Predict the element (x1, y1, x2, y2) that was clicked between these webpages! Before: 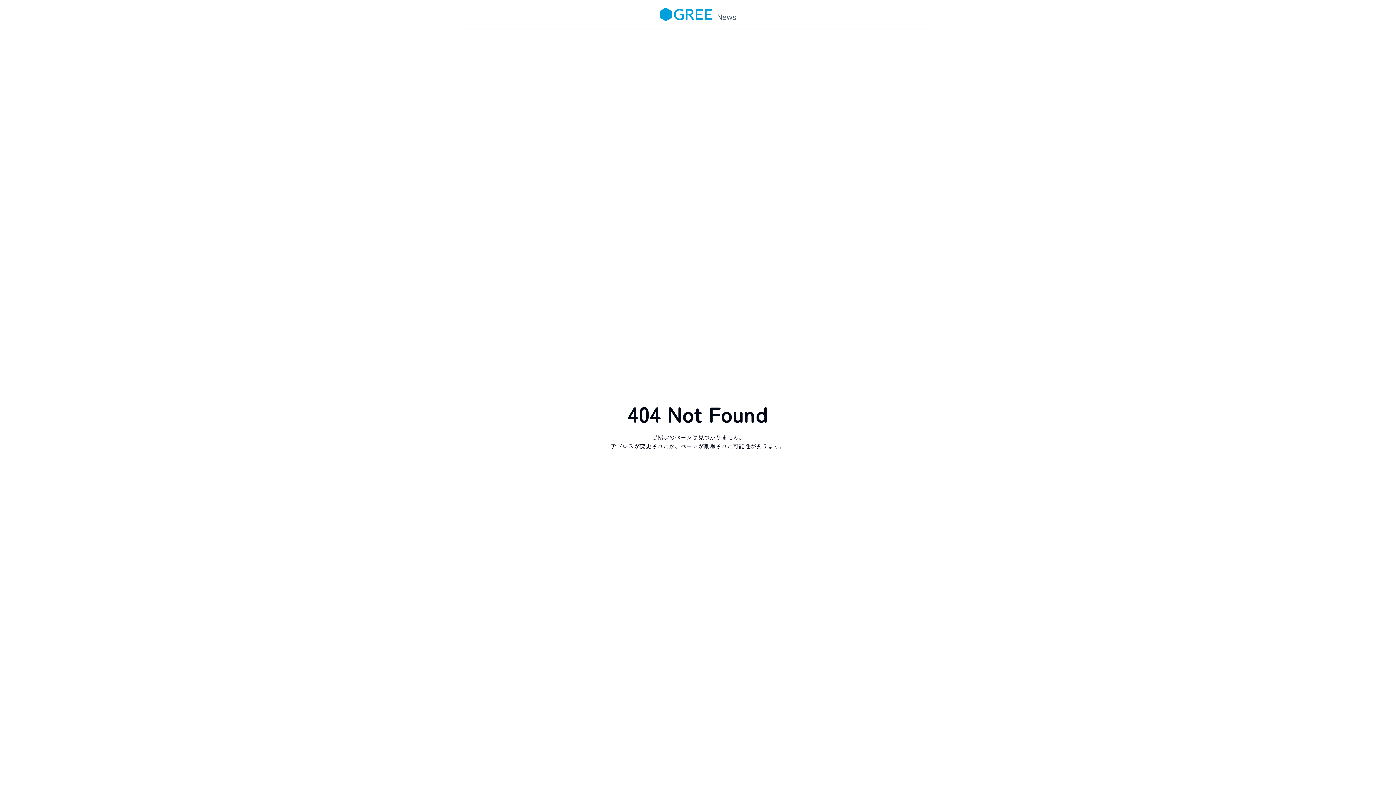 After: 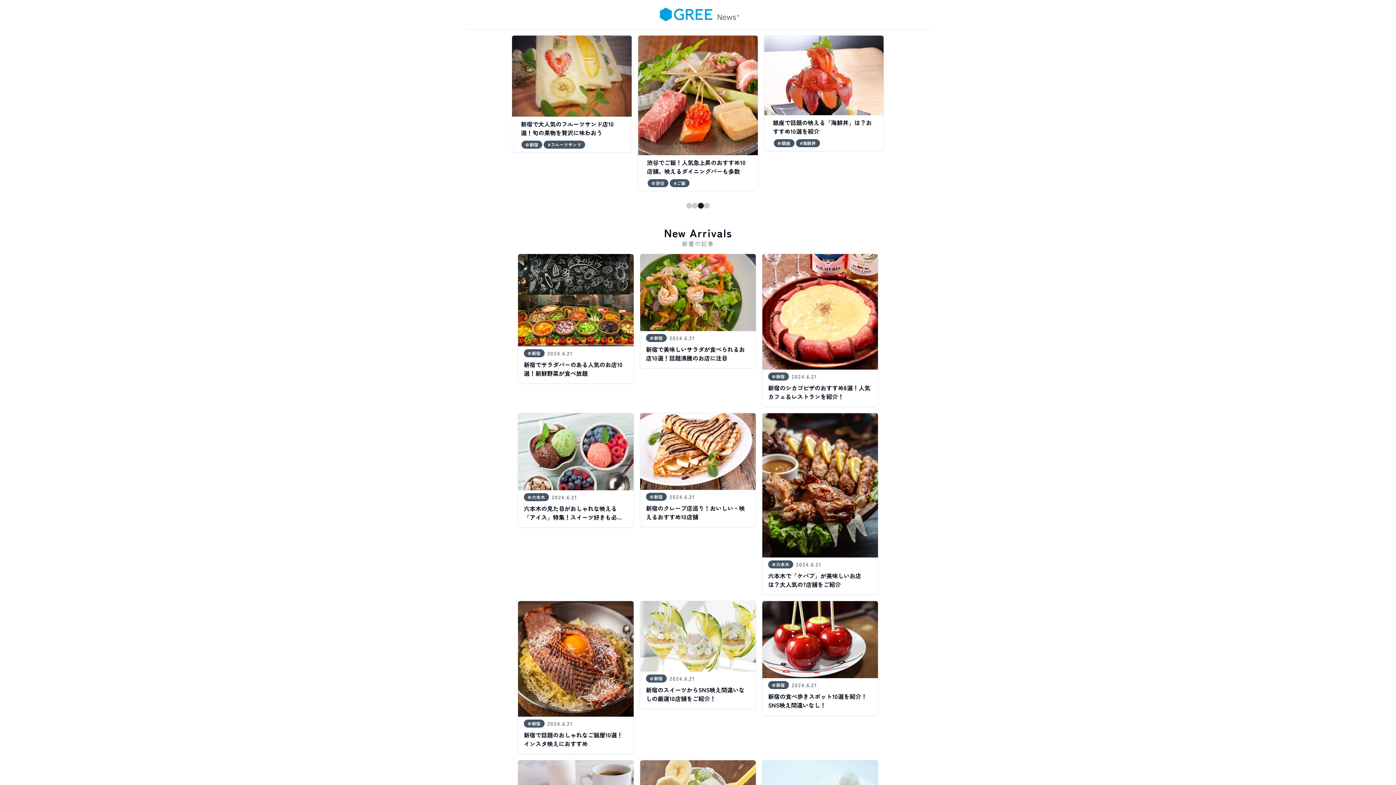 Action: bbox: (651, 0, 744, 28) label: Home